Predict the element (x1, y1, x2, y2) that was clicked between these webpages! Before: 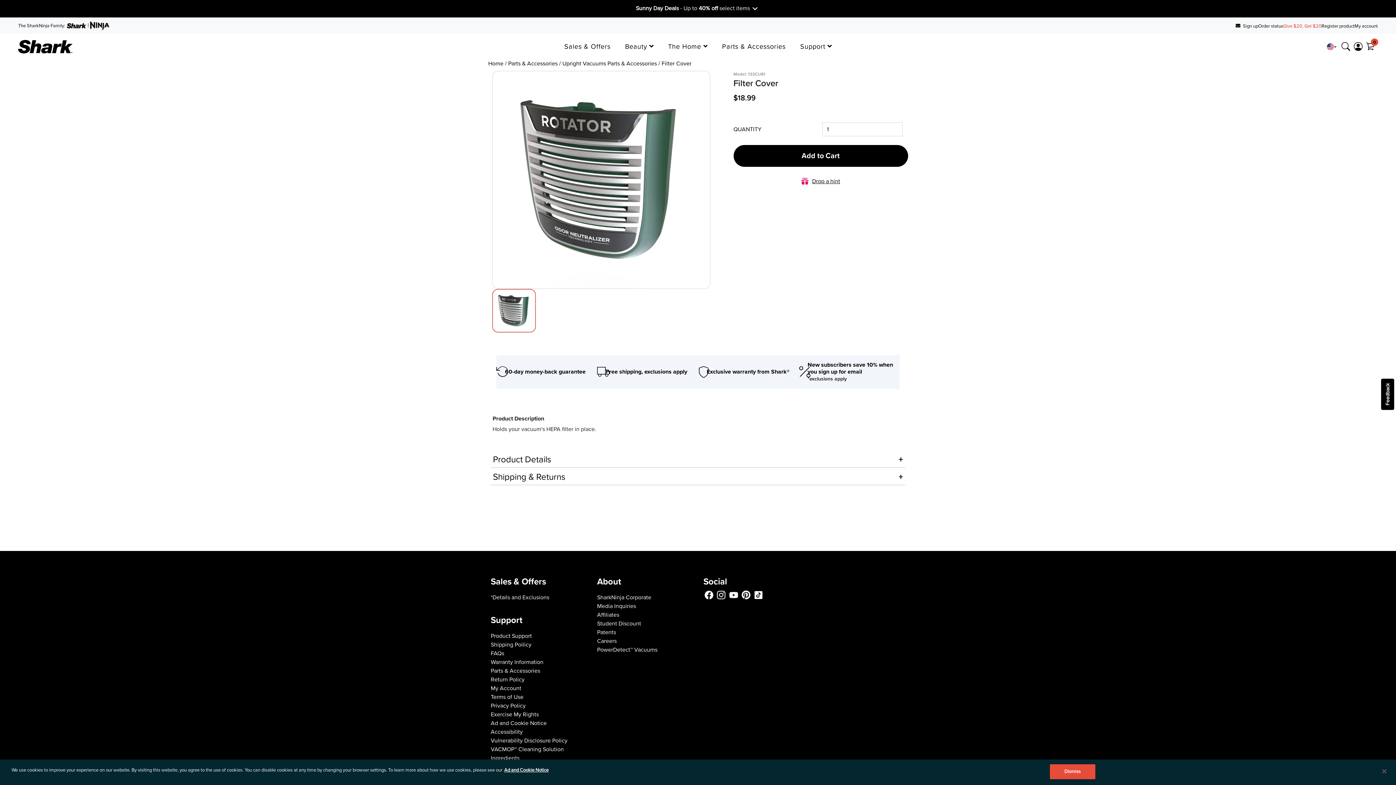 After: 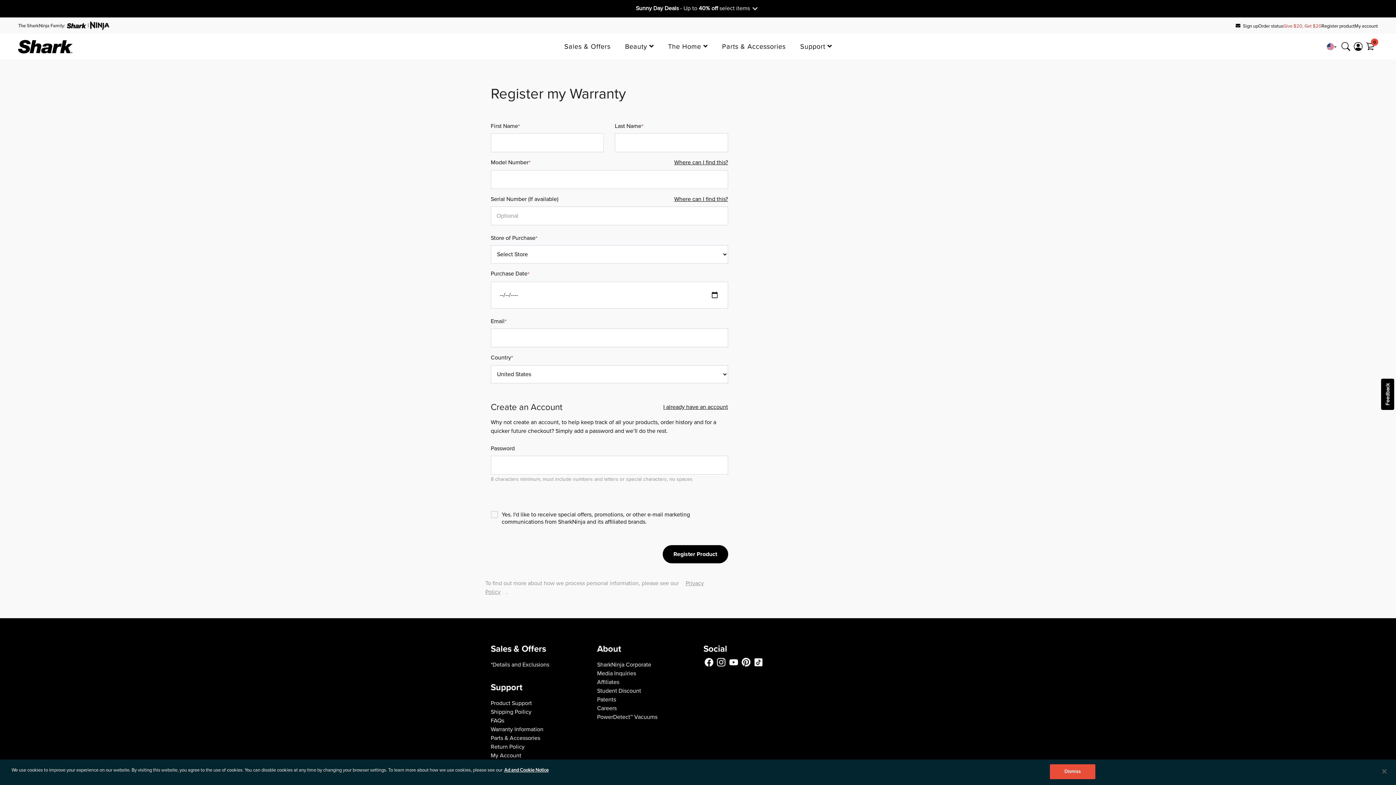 Action: label: Register product bbox: (1321, 23, 1354, 28)